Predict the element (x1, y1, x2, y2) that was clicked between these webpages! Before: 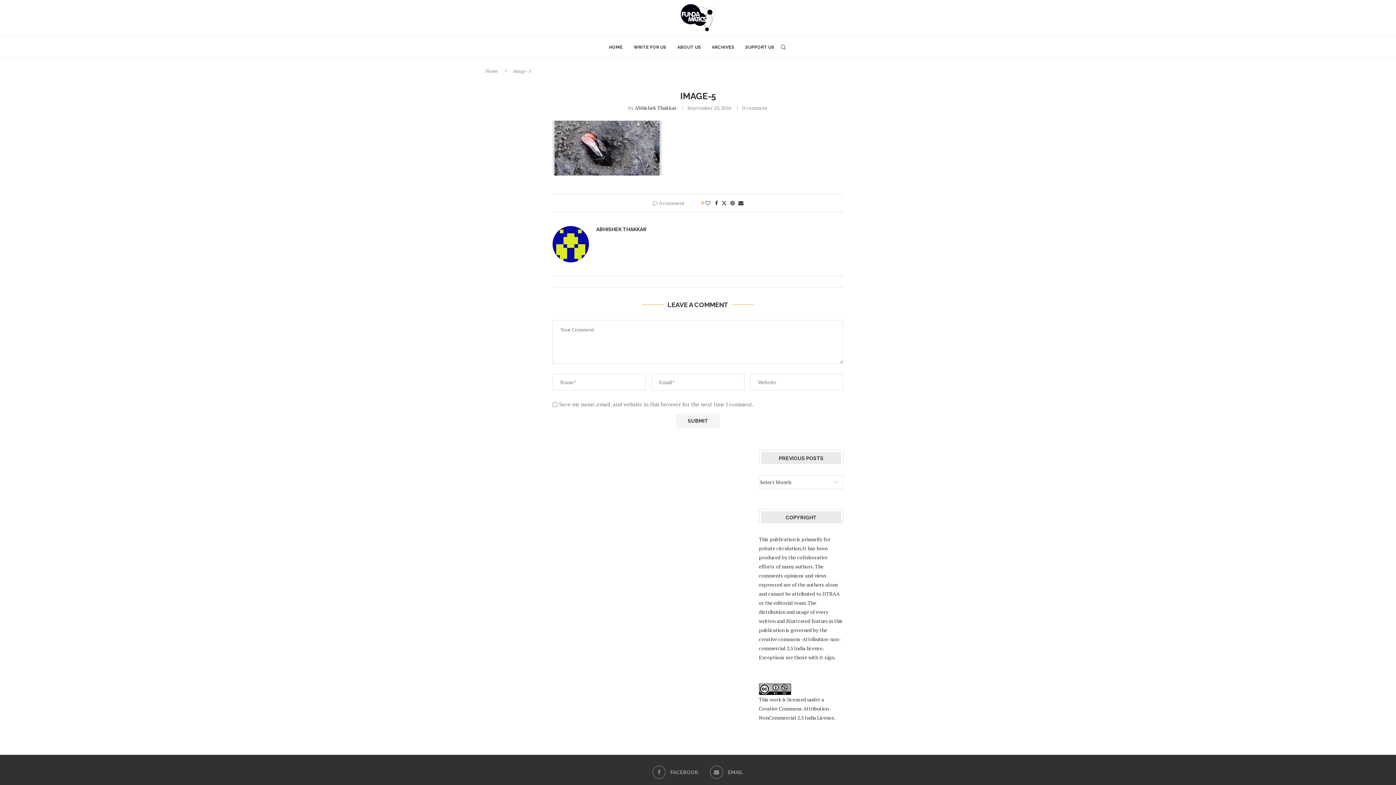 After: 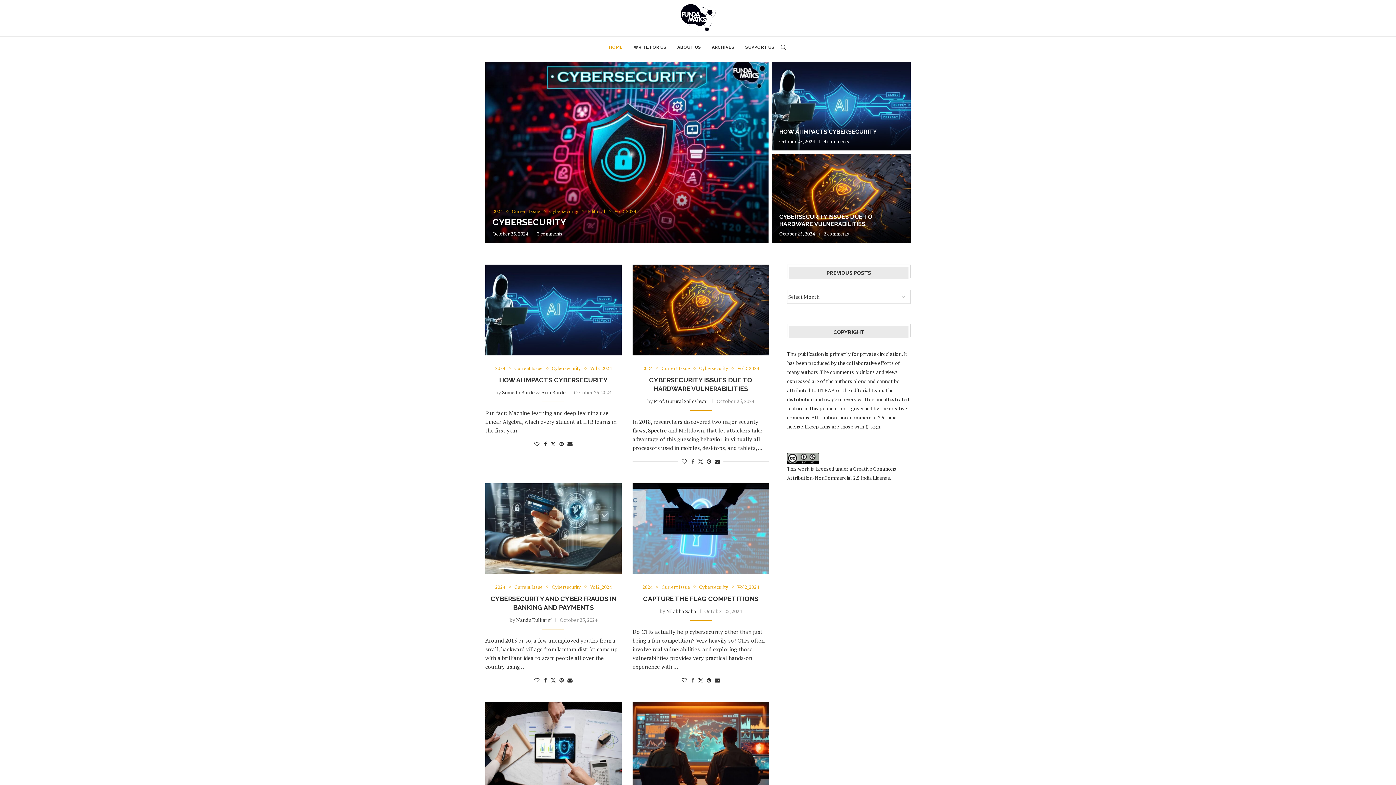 Action: bbox: (680, 3, 716, 32)